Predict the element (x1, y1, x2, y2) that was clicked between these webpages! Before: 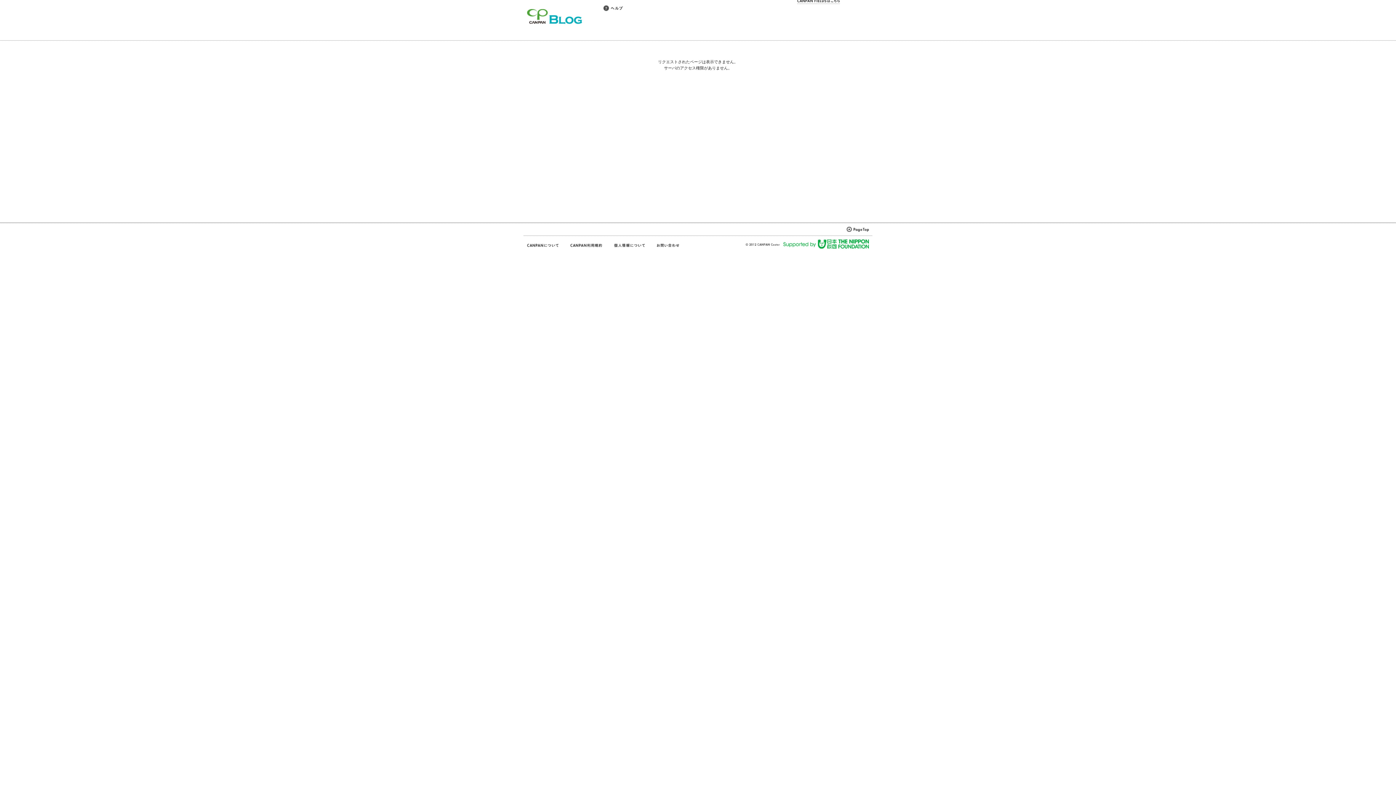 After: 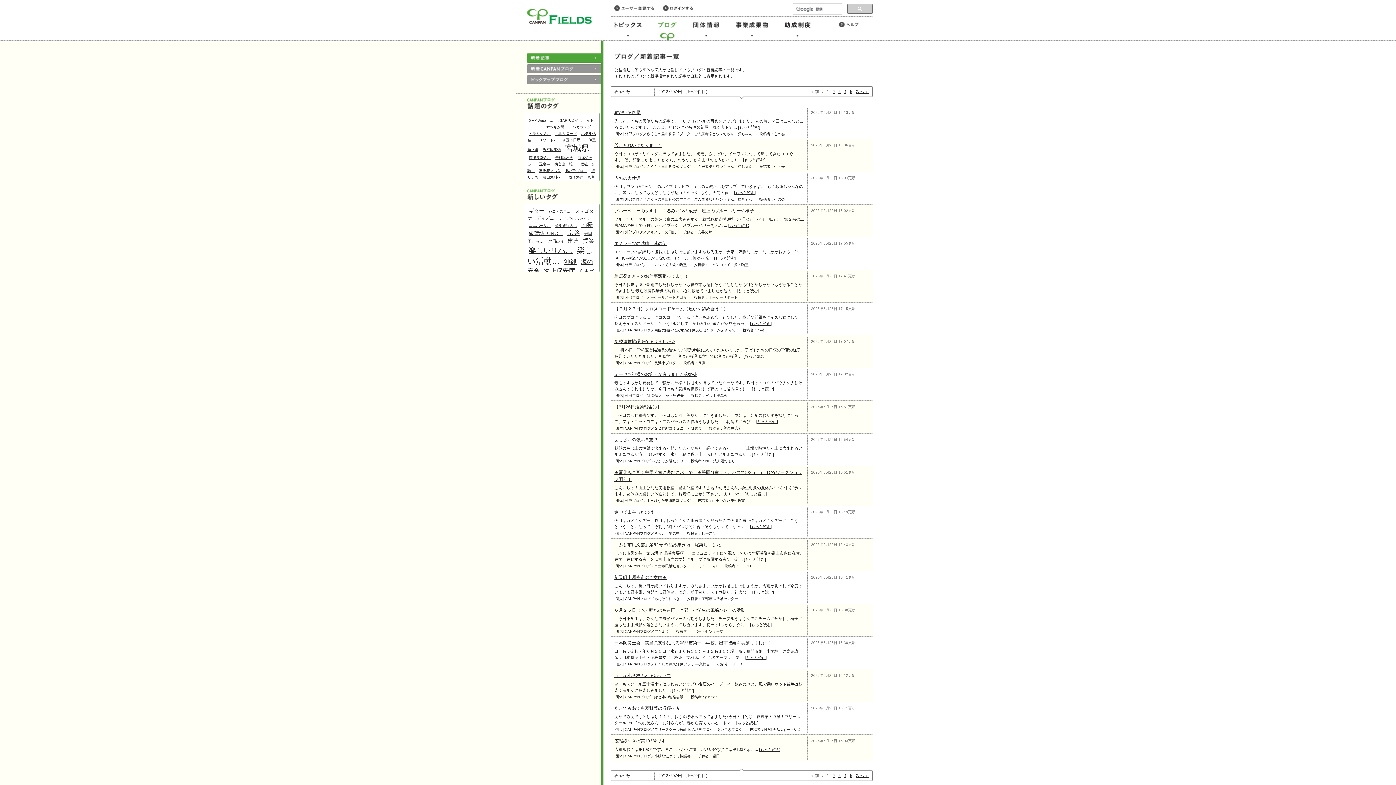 Action: bbox: (527, 20, 582, 25)